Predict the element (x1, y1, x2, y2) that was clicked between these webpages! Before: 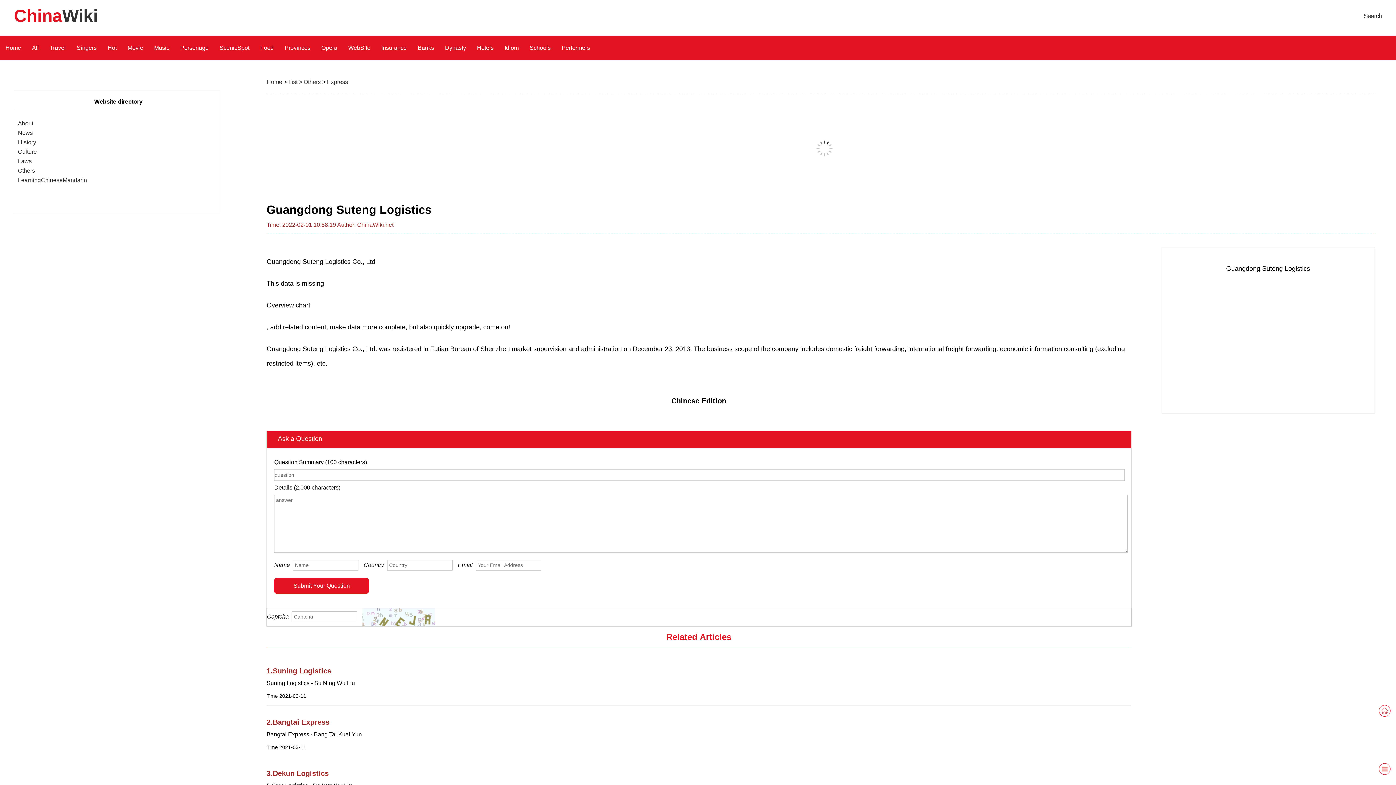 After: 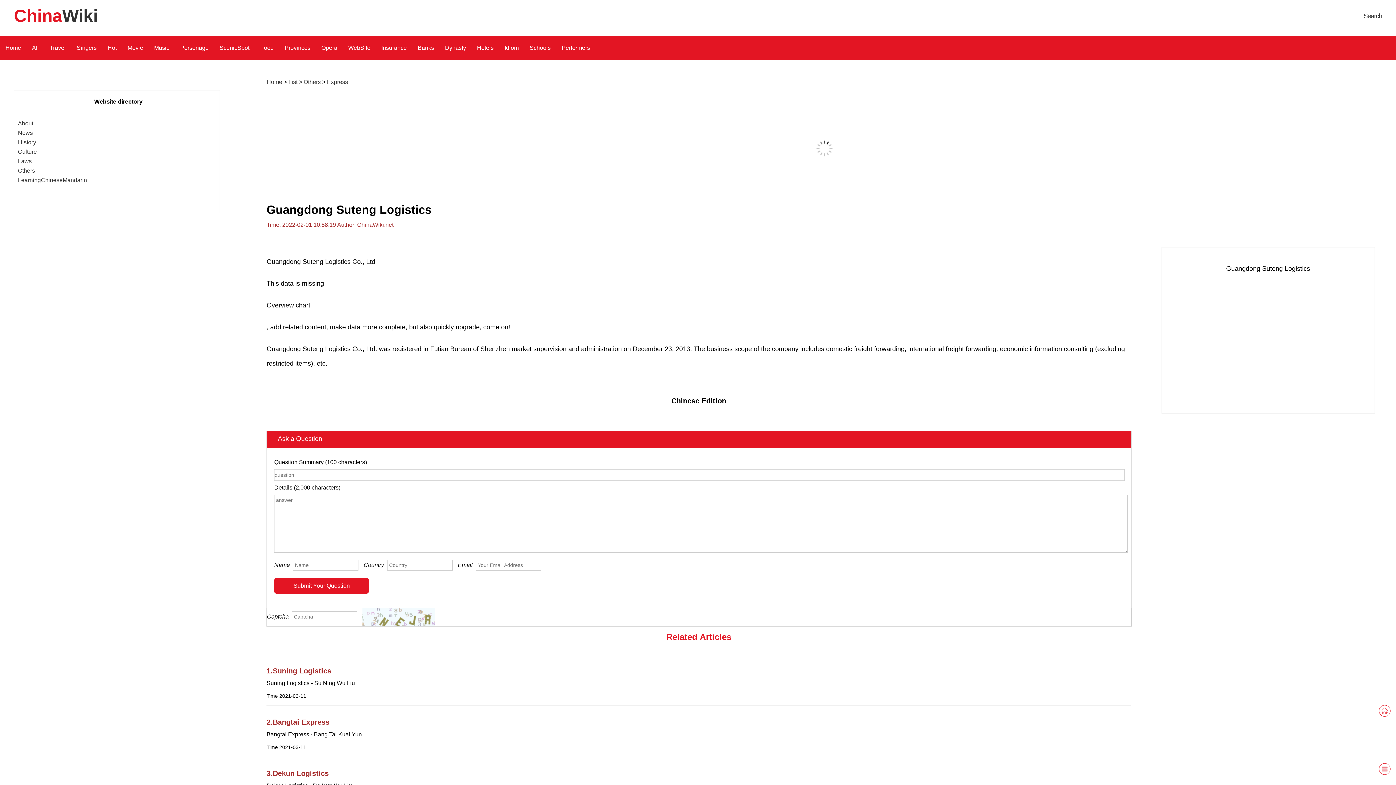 Action: bbox: (17, 158, 31, 164) label: Laws